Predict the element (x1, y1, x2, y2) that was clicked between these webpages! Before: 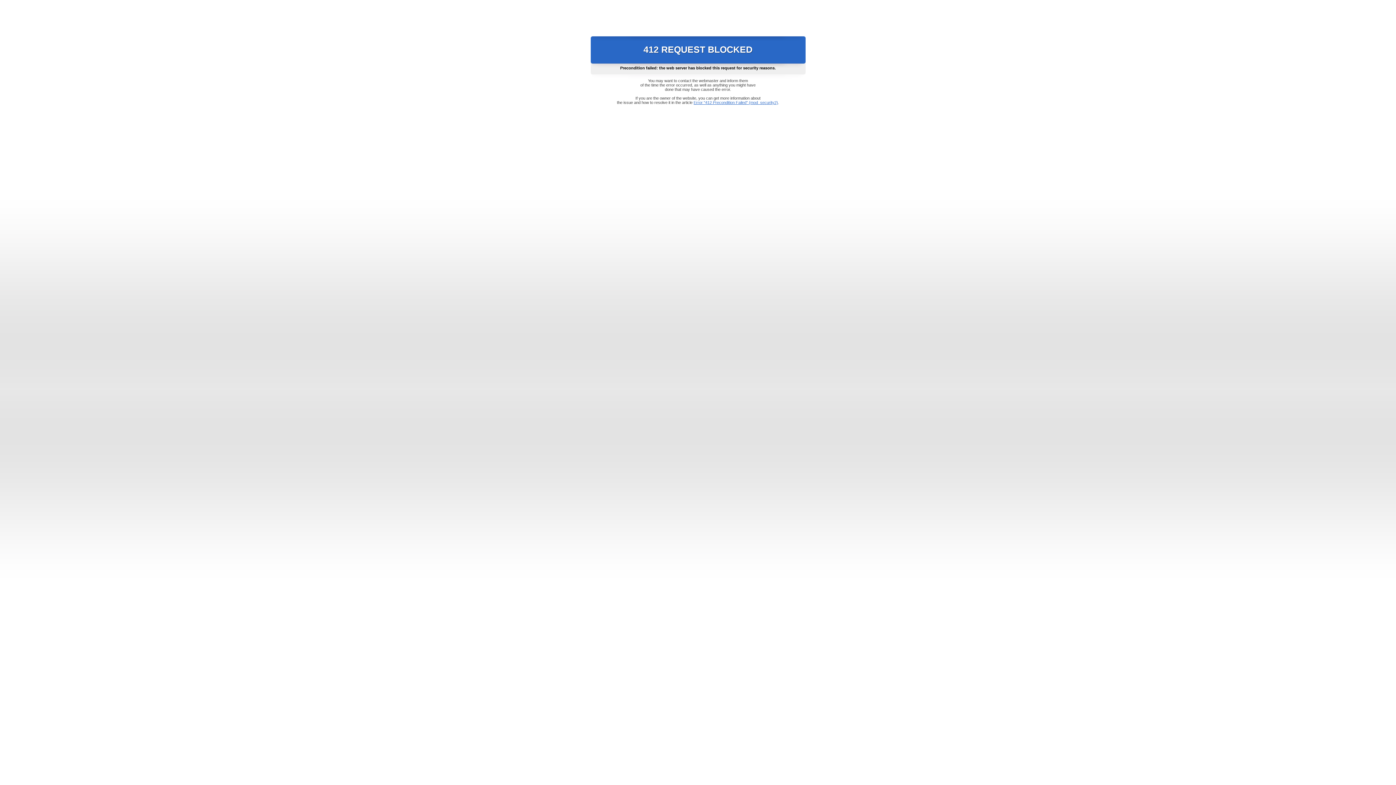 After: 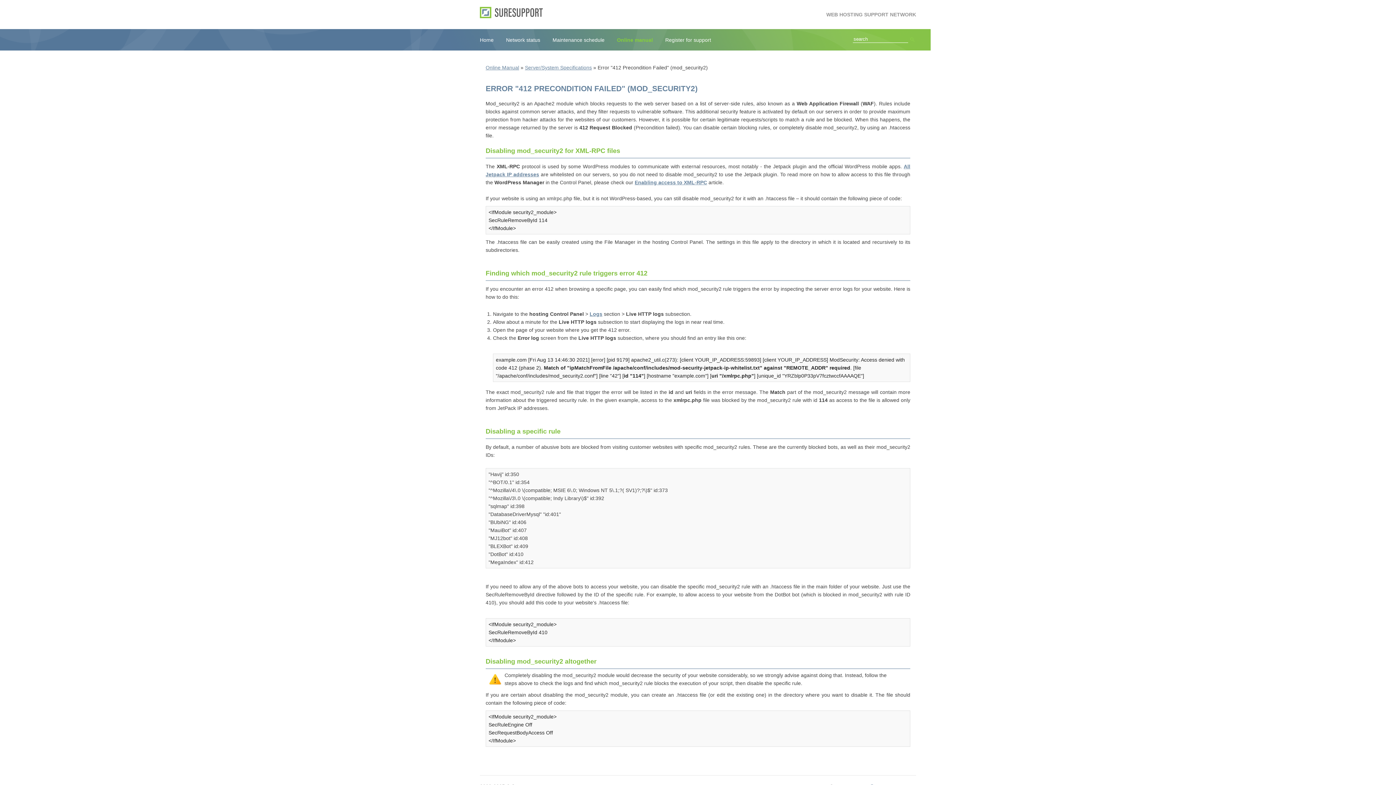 Action: label: Error "412 Precondition Failed" (mod_security2) bbox: (693, 100, 778, 104)